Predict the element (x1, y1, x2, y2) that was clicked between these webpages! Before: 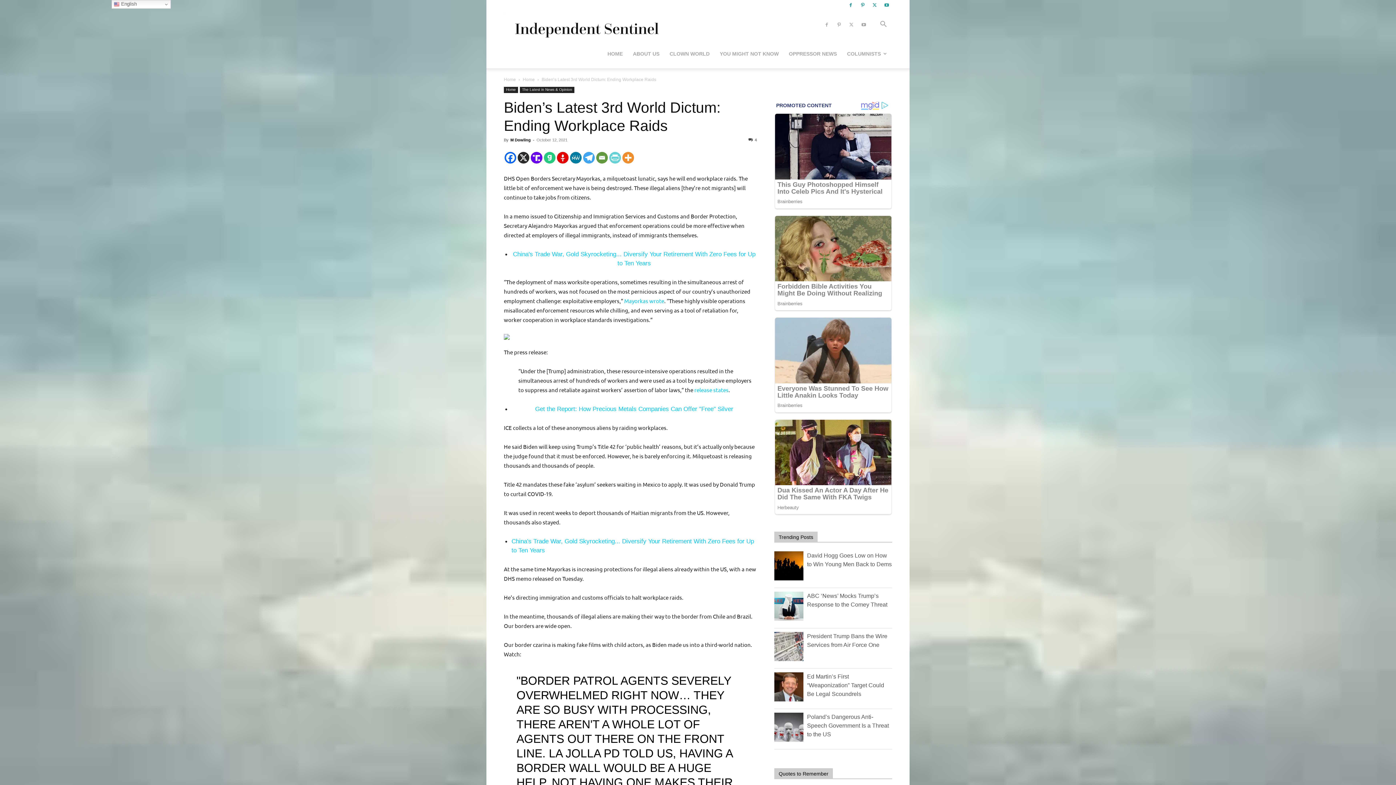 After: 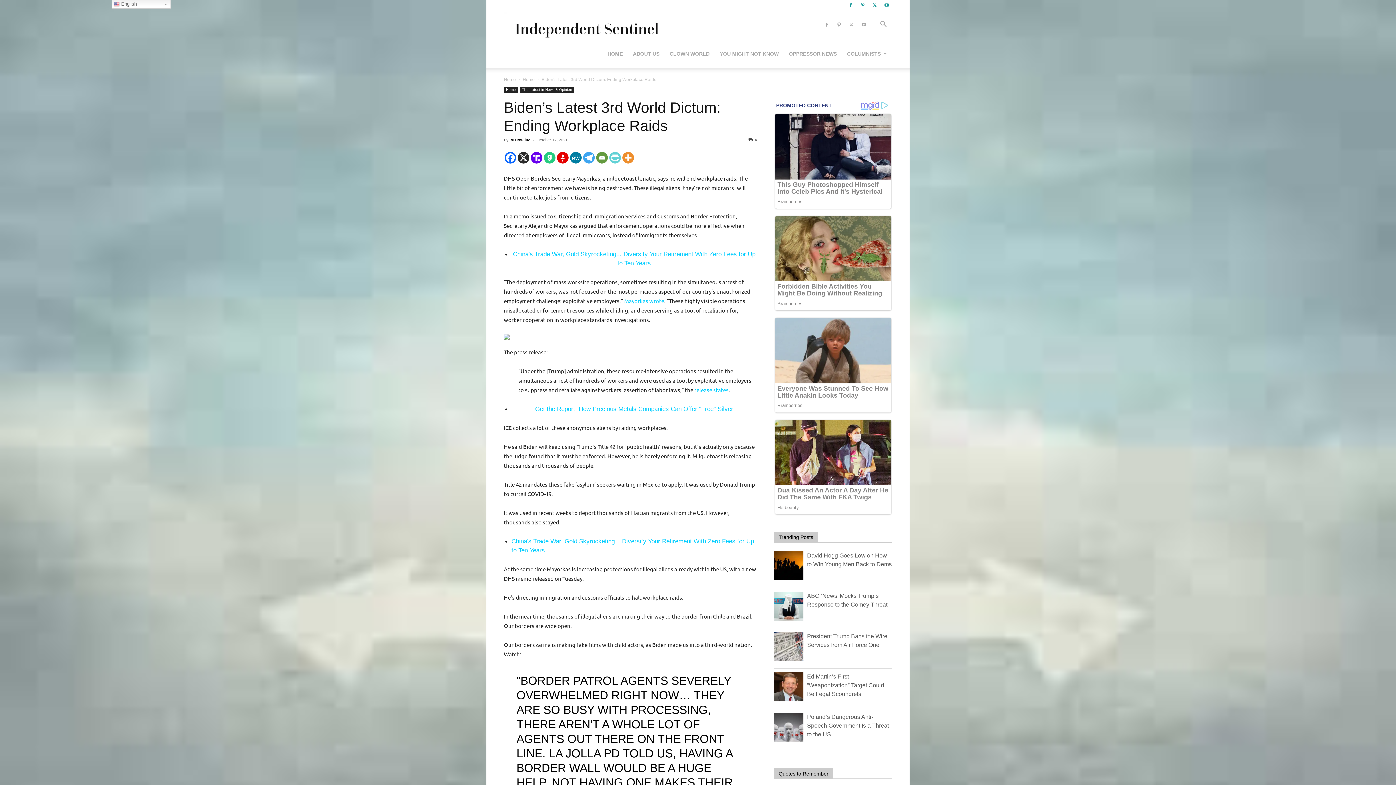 Action: label: X bbox: (517, 152, 529, 163)